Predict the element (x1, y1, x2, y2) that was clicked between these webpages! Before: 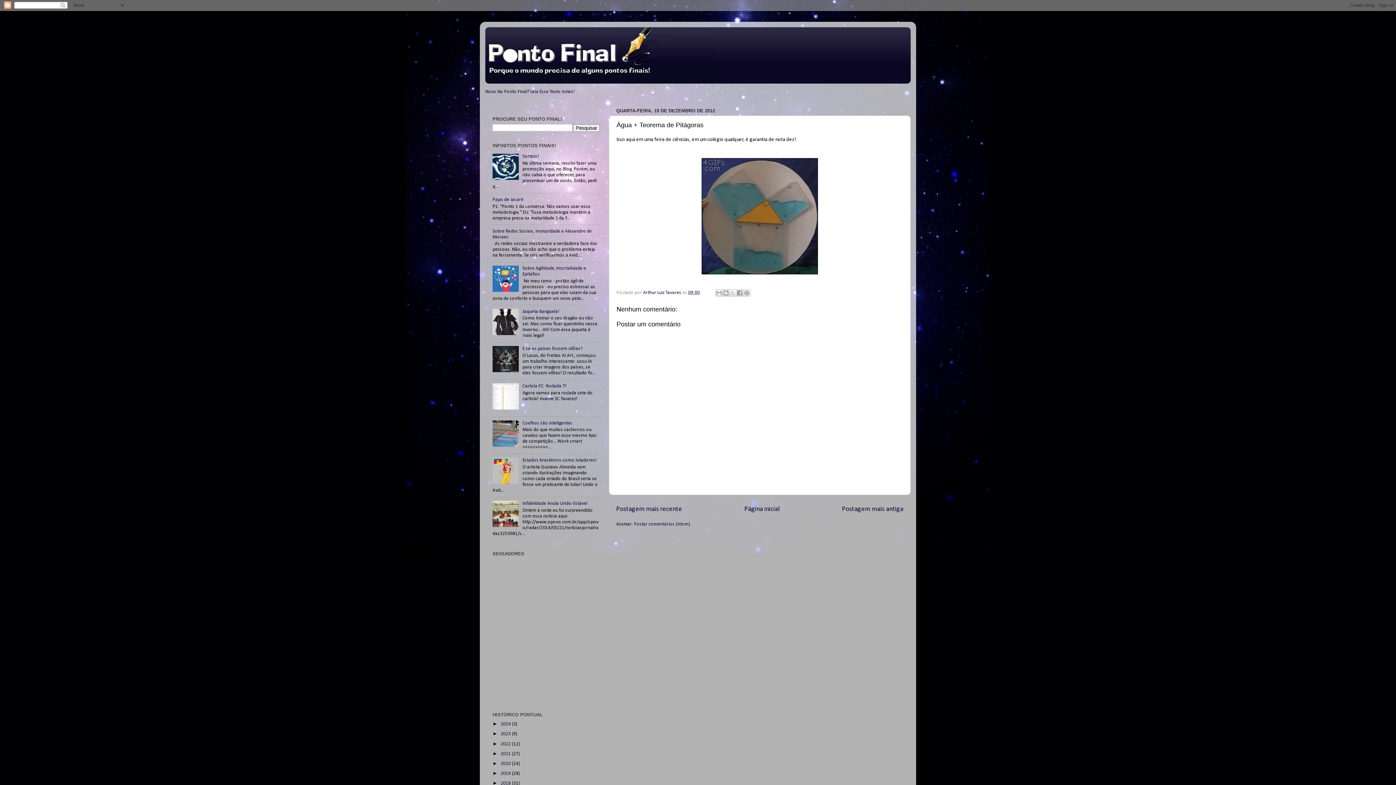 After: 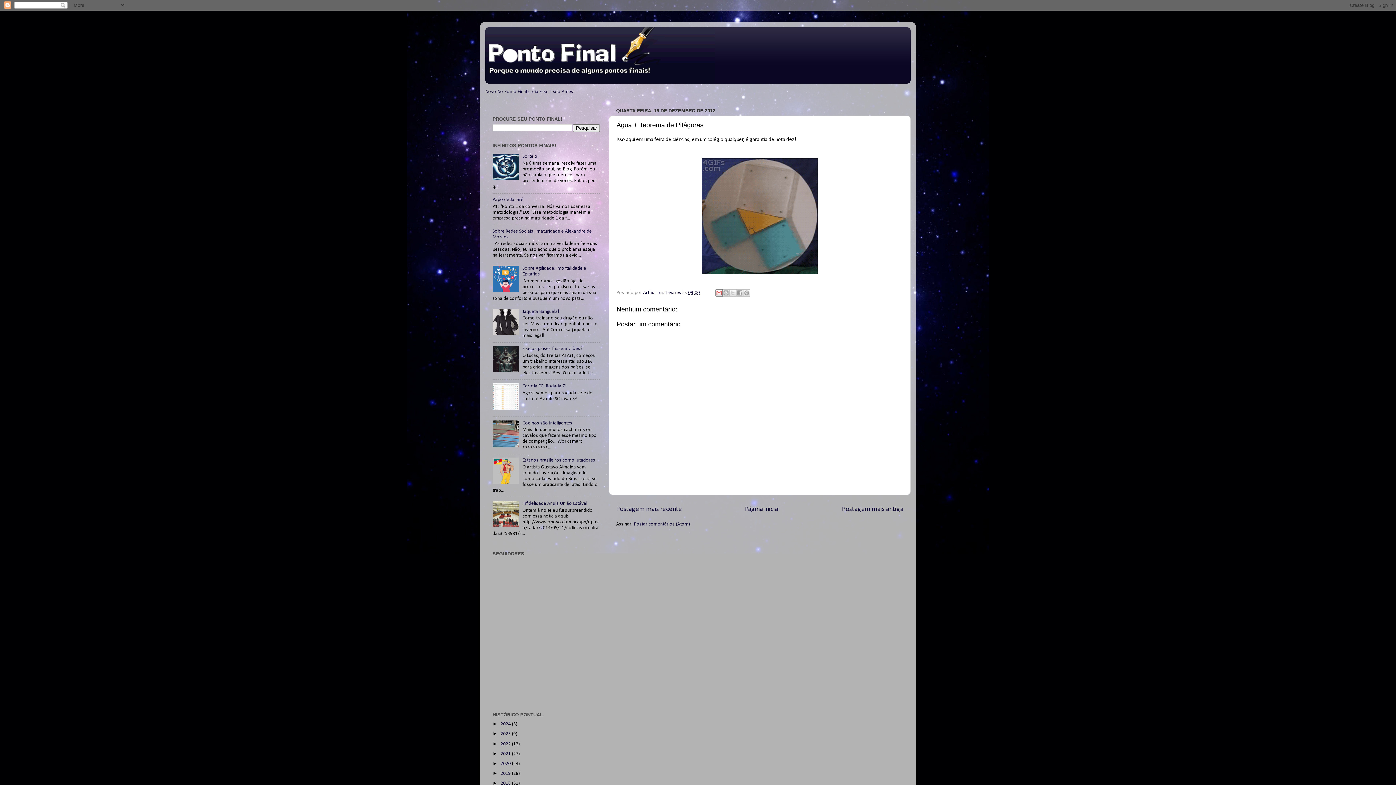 Action: bbox: (715, 289, 722, 296) label: Enviar por e-mail